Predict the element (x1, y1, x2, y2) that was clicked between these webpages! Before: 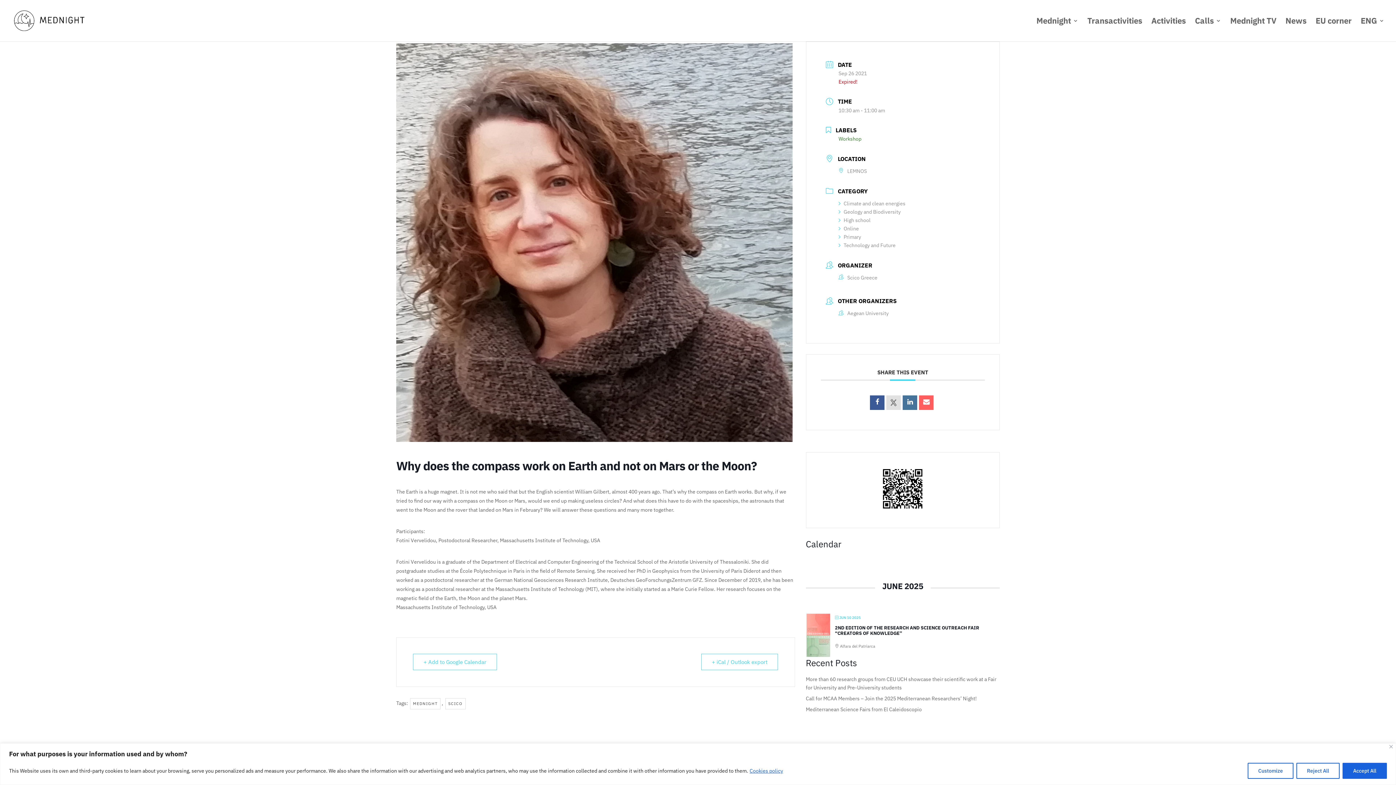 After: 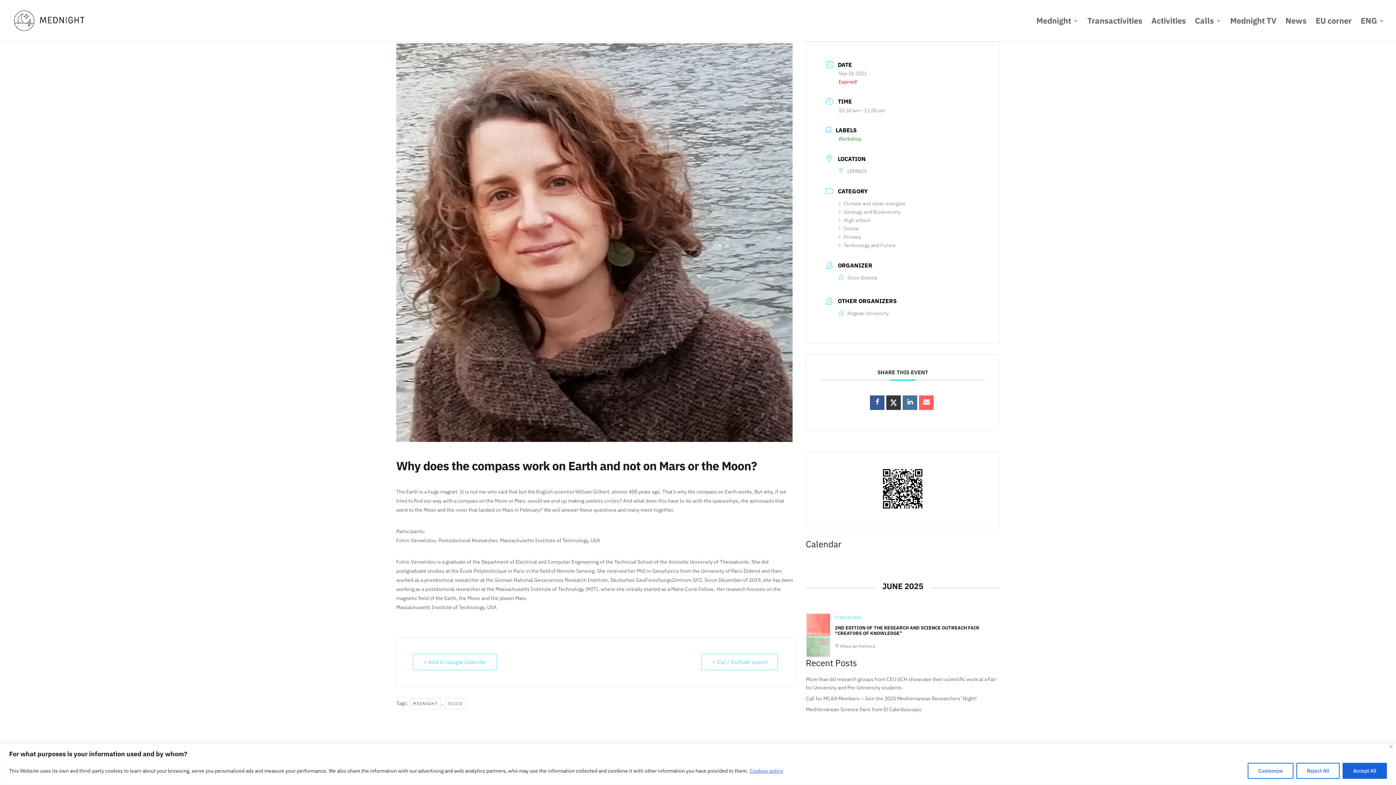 Action: bbox: (886, 395, 901, 410)